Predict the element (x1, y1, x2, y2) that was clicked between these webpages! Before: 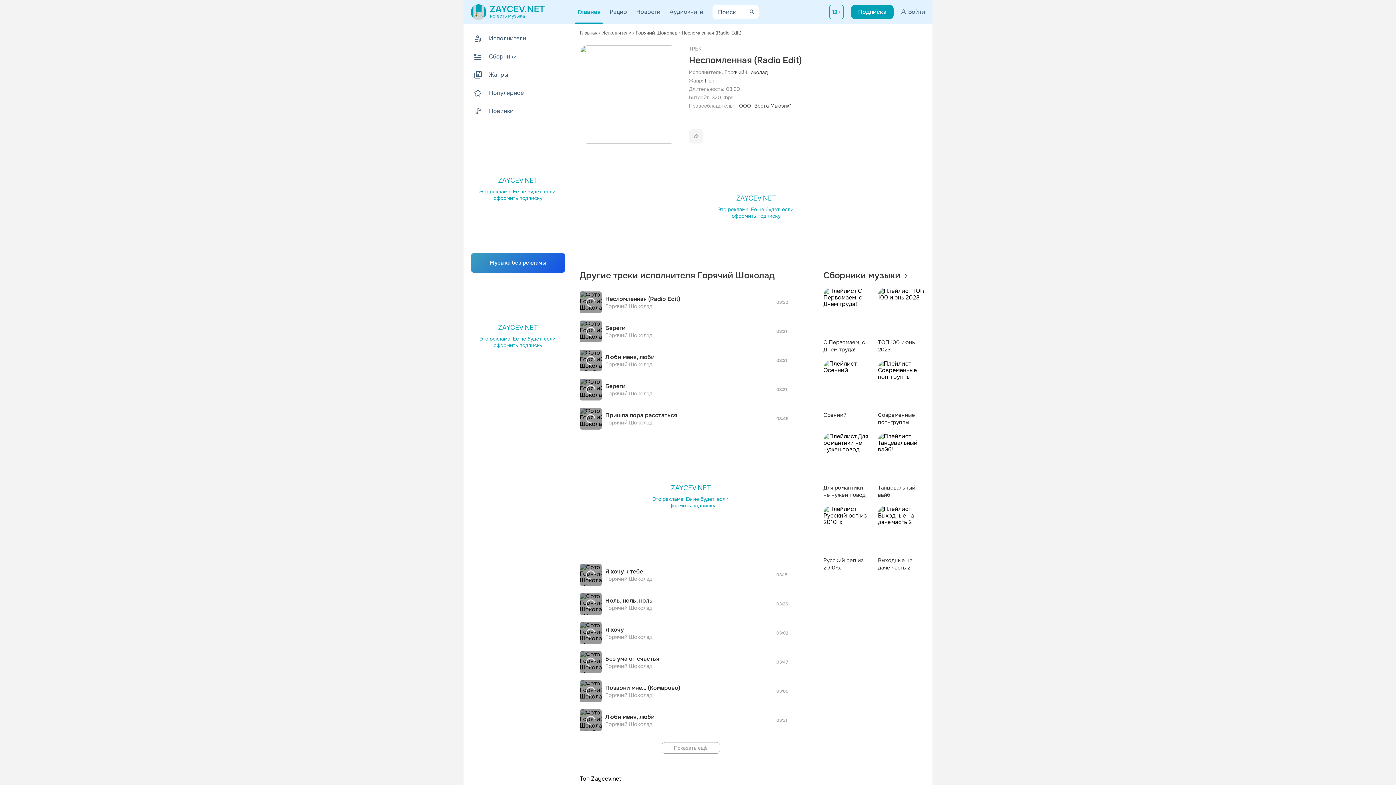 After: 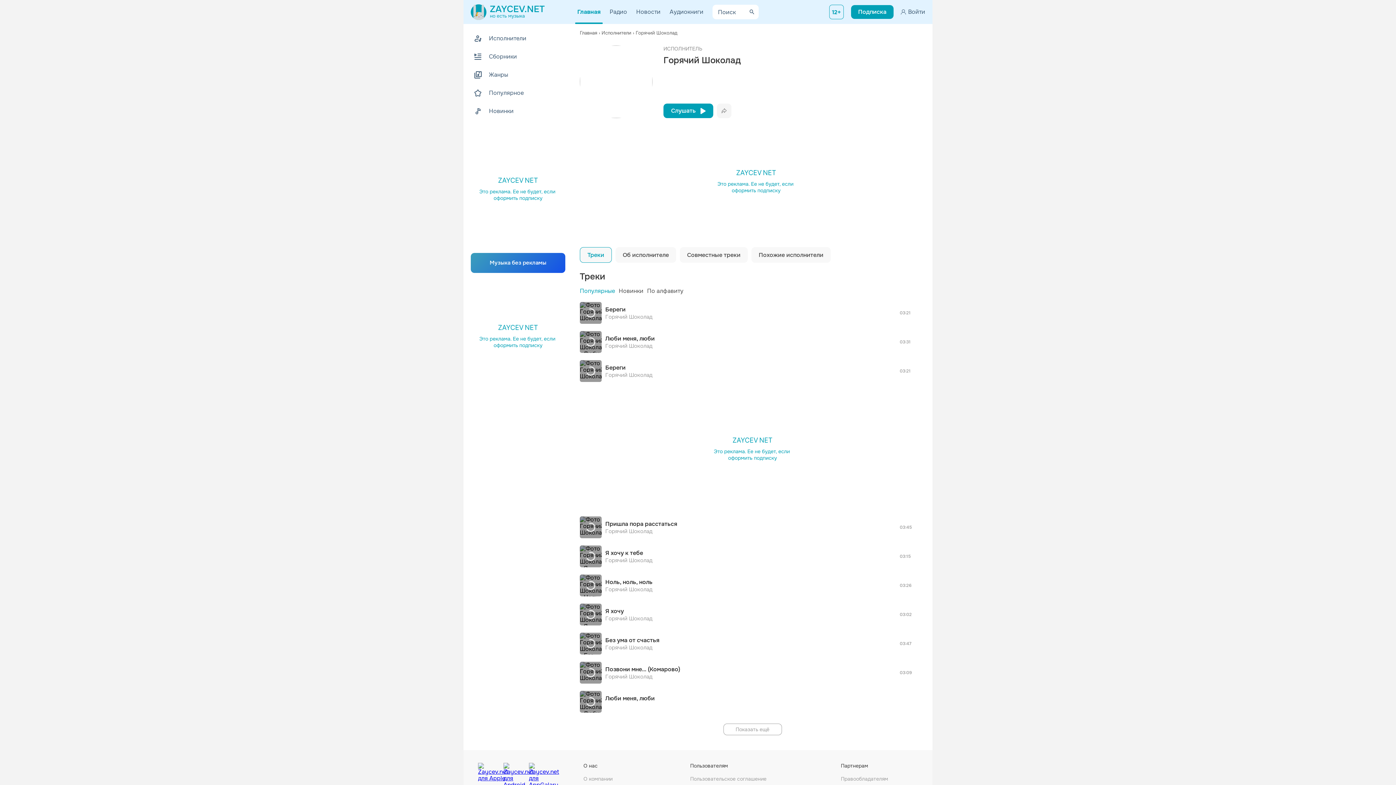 Action: bbox: (724, 69, 768, 76) label: Горячий Шоколад